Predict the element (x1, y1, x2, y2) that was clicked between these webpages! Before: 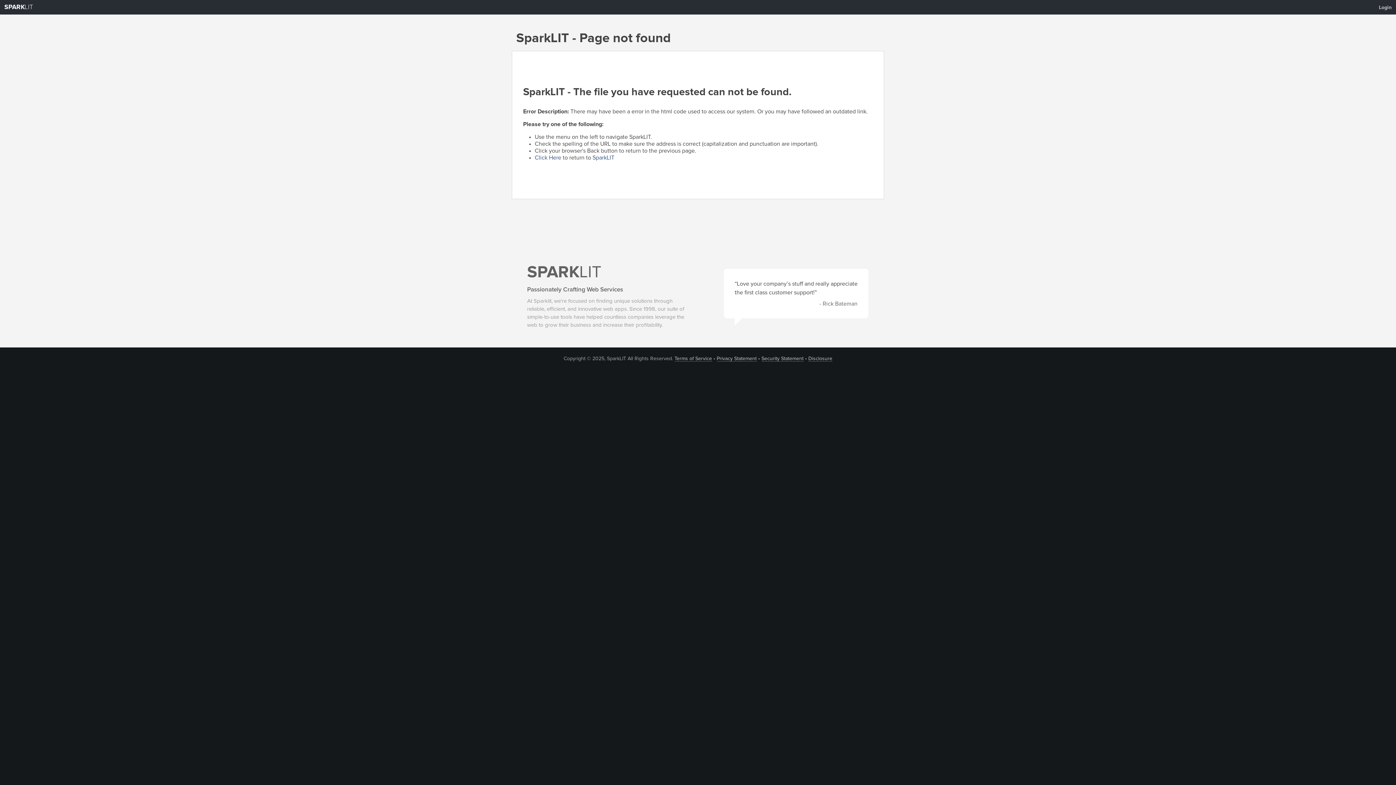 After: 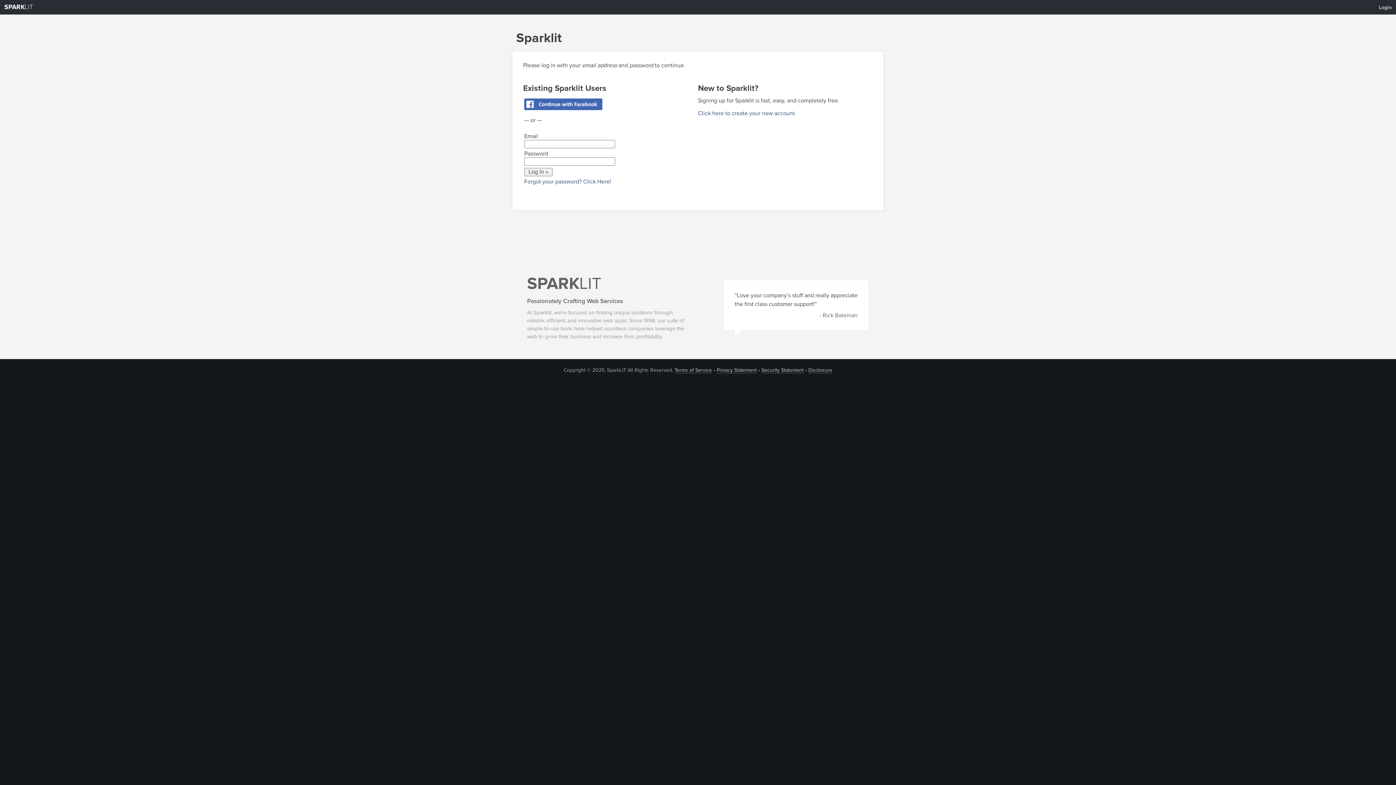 Action: label: Login bbox: (1374, 1, 1396, 13)